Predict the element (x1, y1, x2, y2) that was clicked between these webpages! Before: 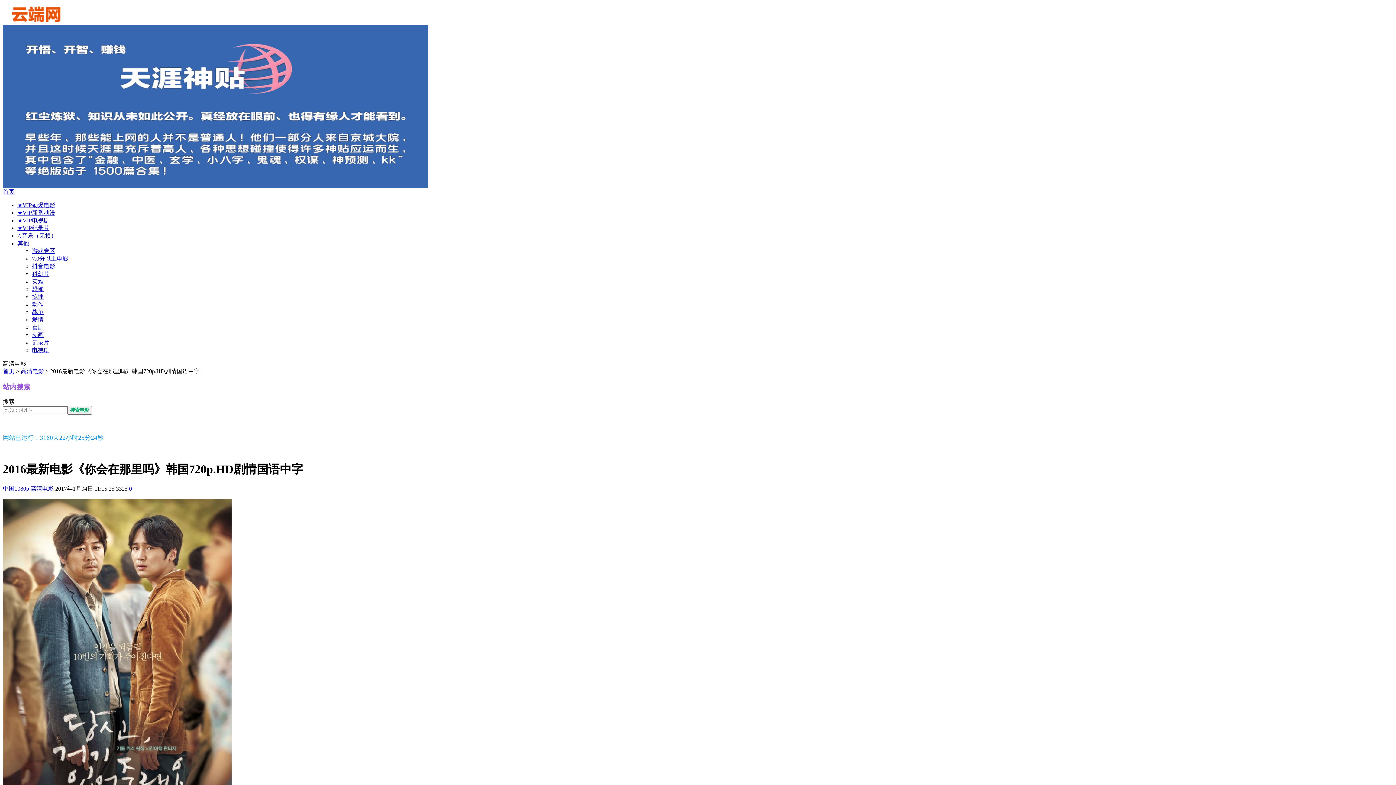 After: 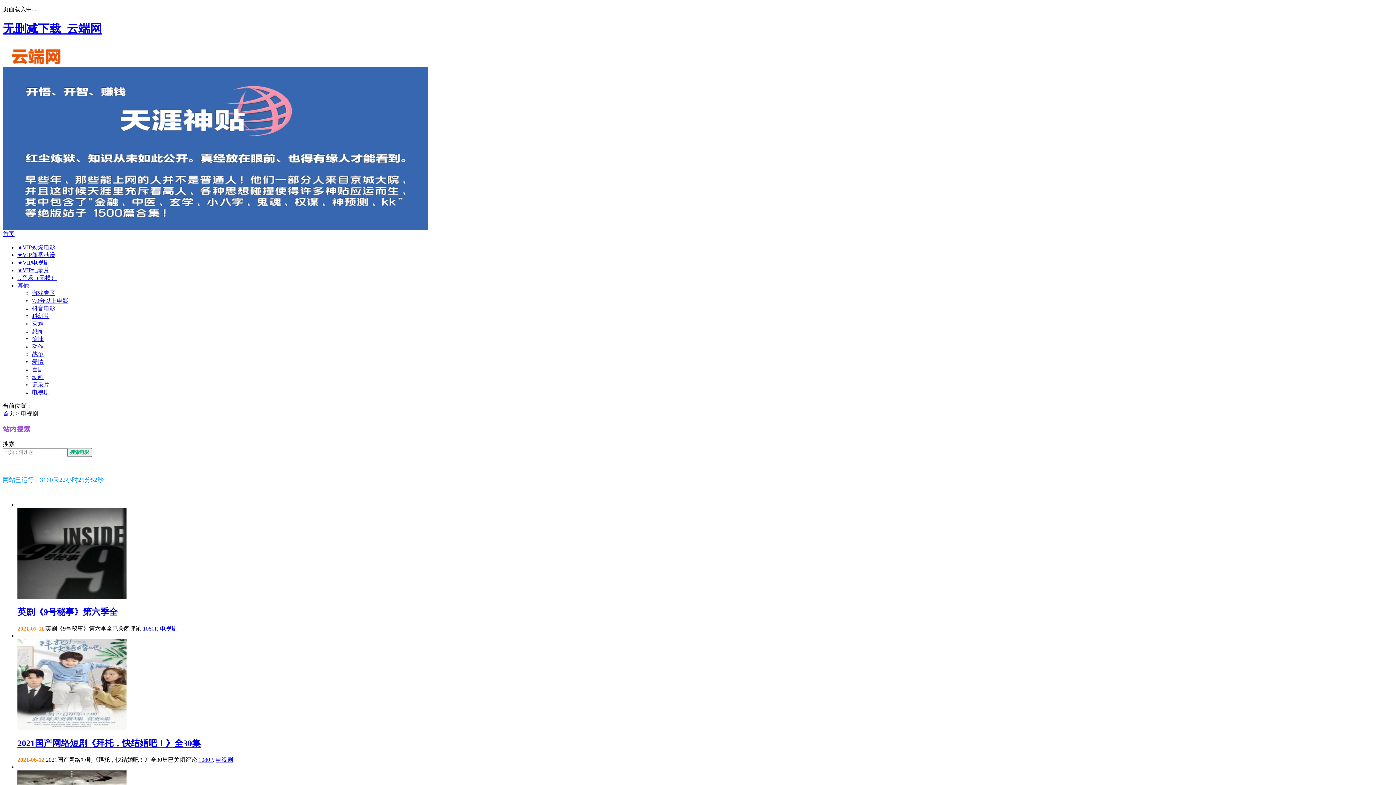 Action: label: 电视剧 bbox: (32, 347, 49, 353)